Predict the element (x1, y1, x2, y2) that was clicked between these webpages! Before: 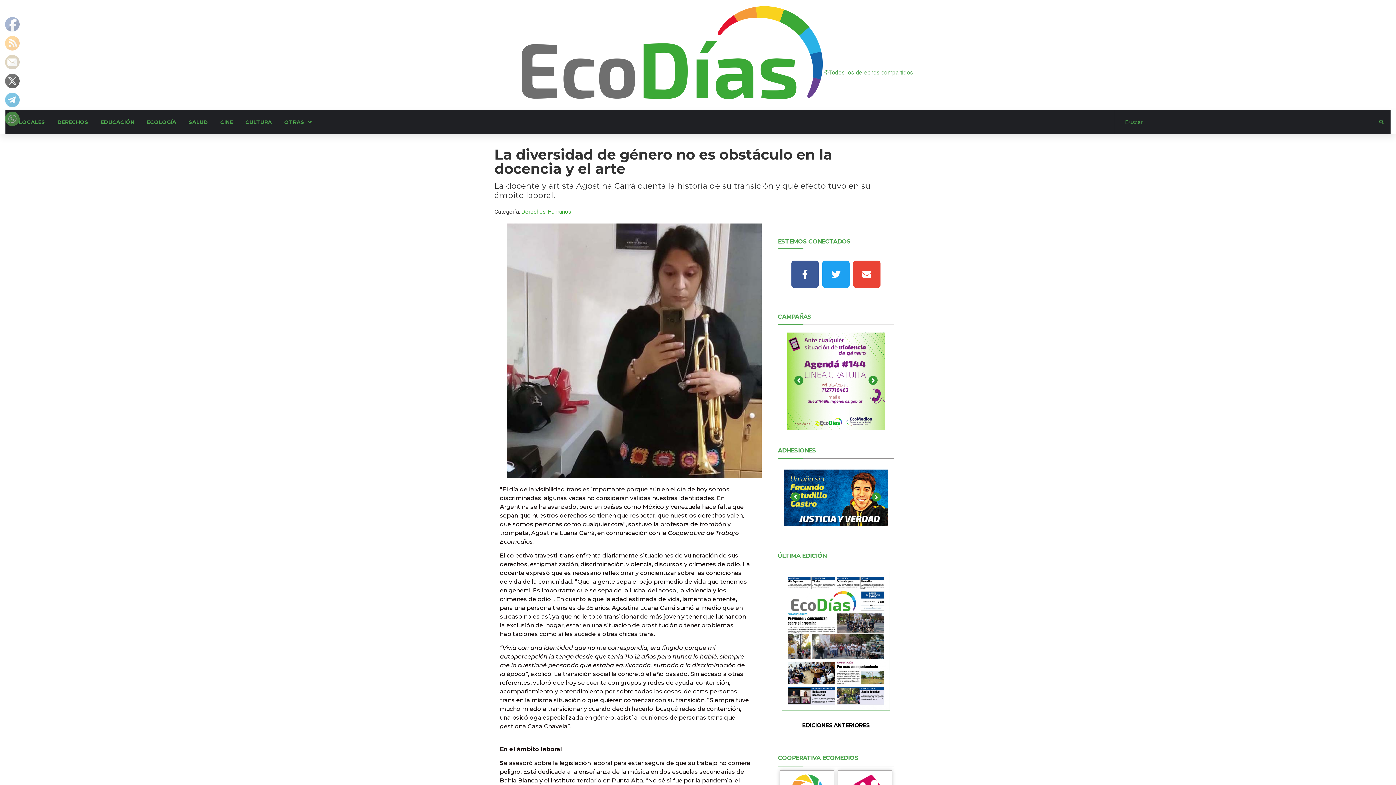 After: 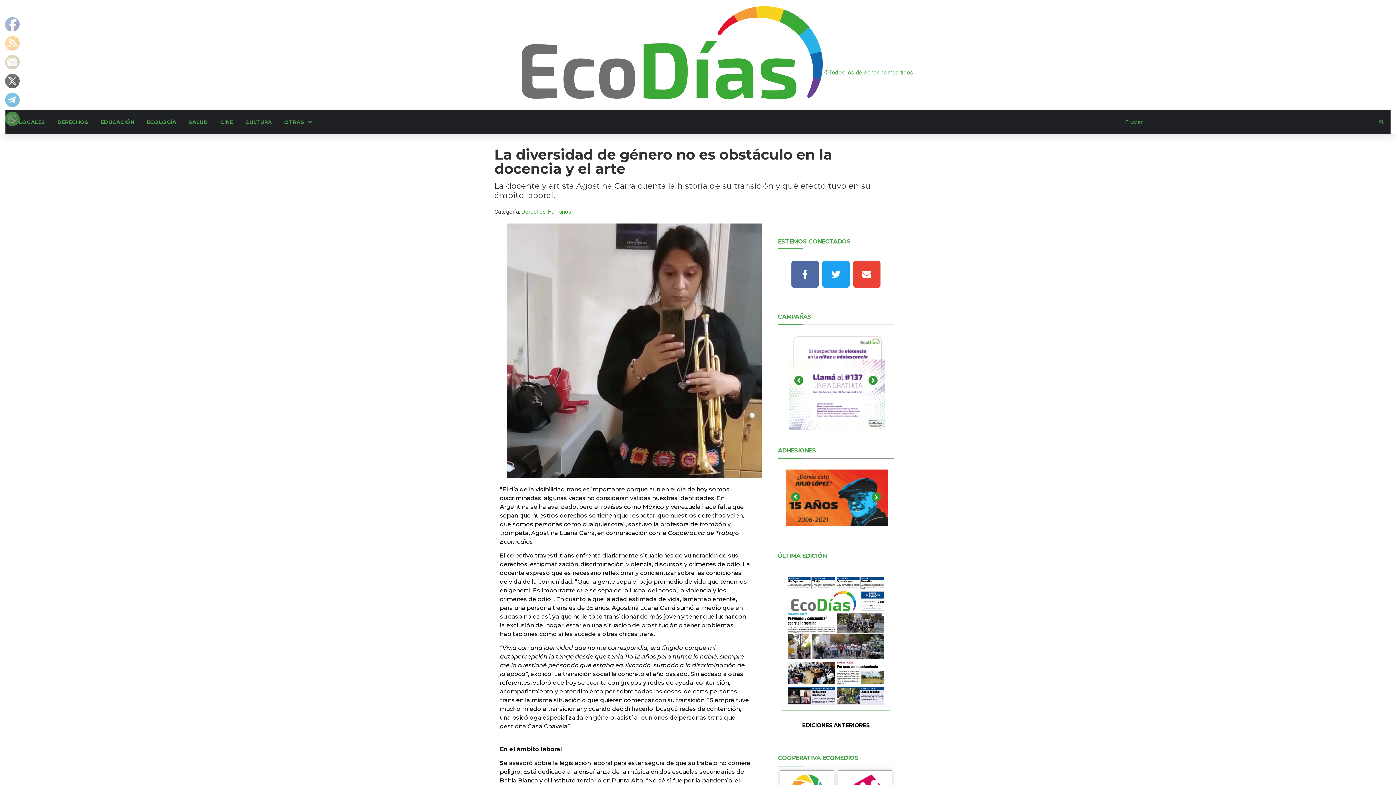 Action: bbox: (791, 260, 818, 287) label: Facebook-f